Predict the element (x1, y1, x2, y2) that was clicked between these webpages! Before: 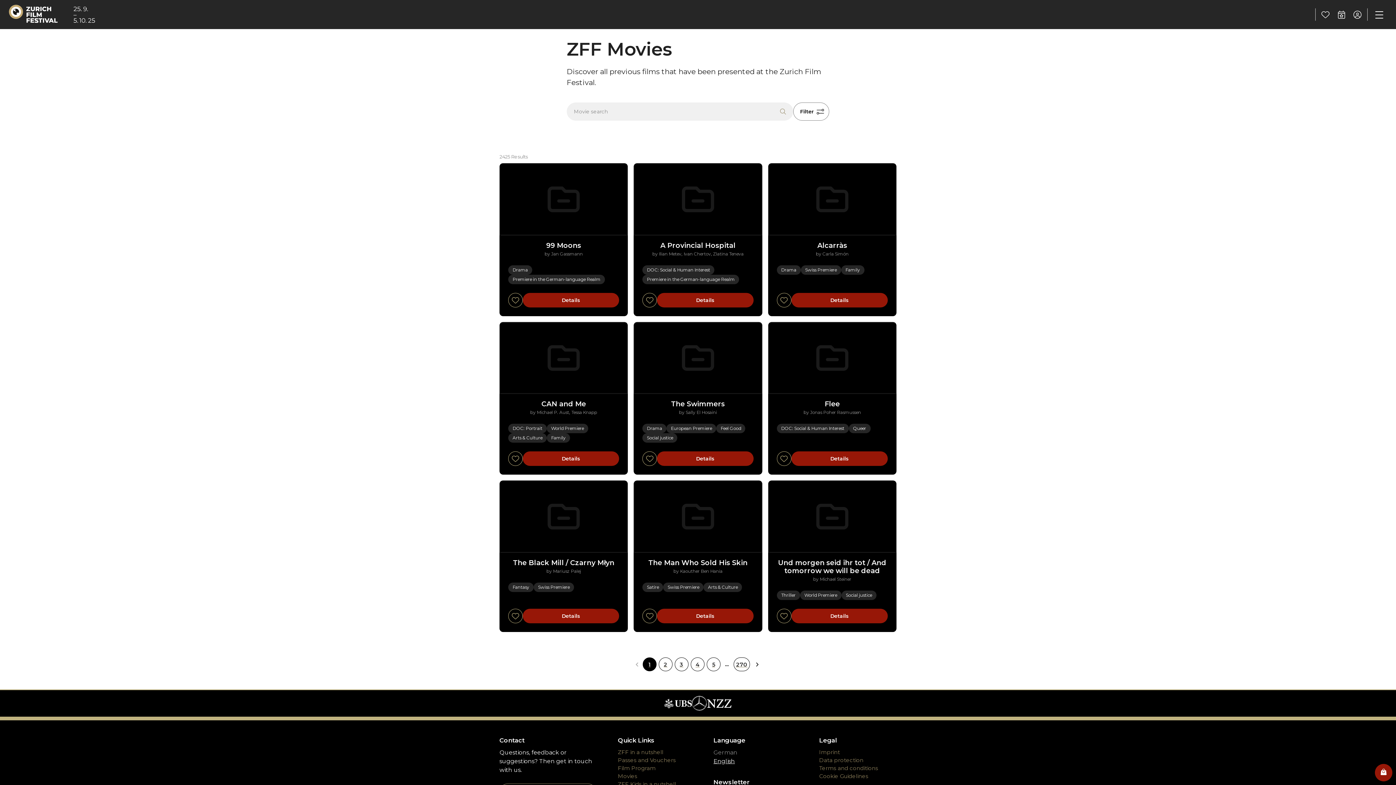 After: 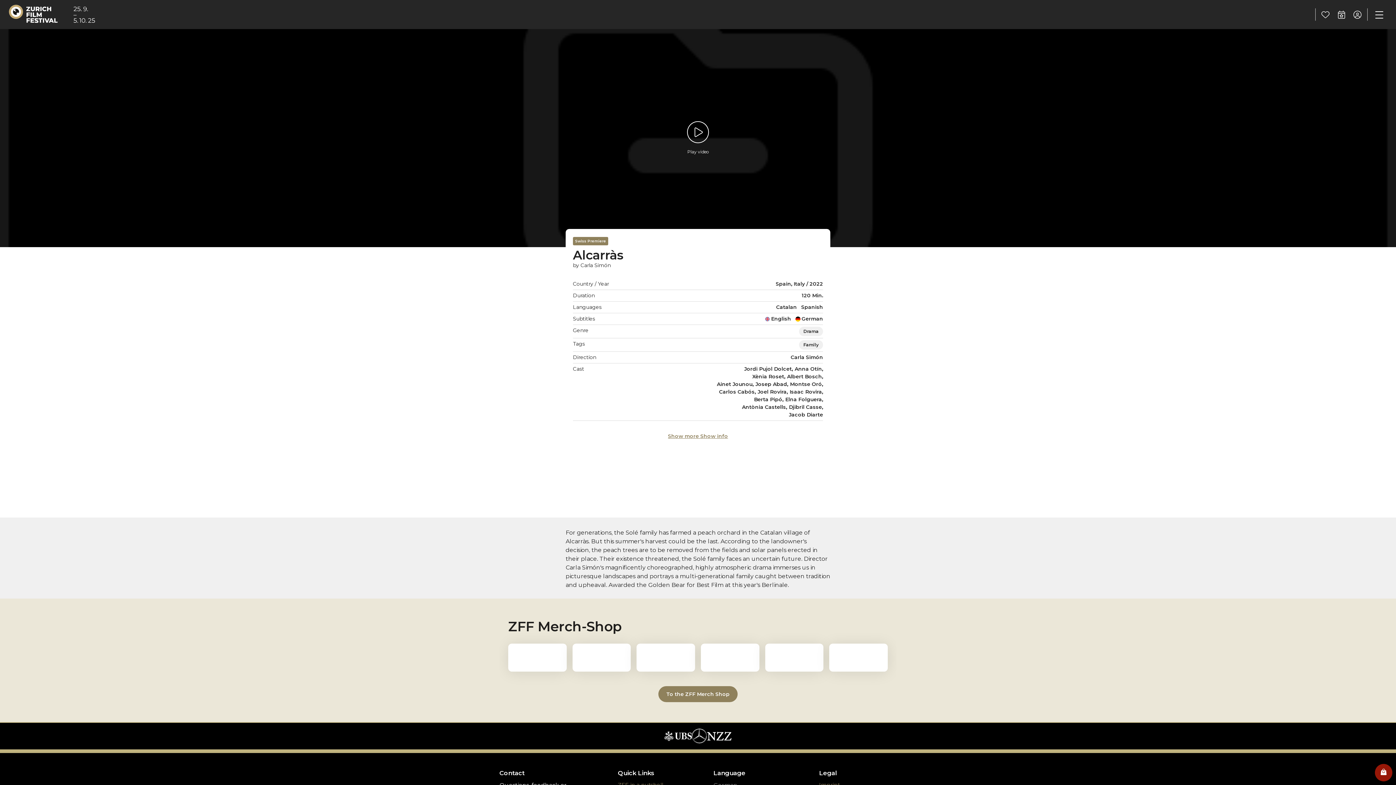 Action: bbox: (791, 292, 887, 307) label: Details